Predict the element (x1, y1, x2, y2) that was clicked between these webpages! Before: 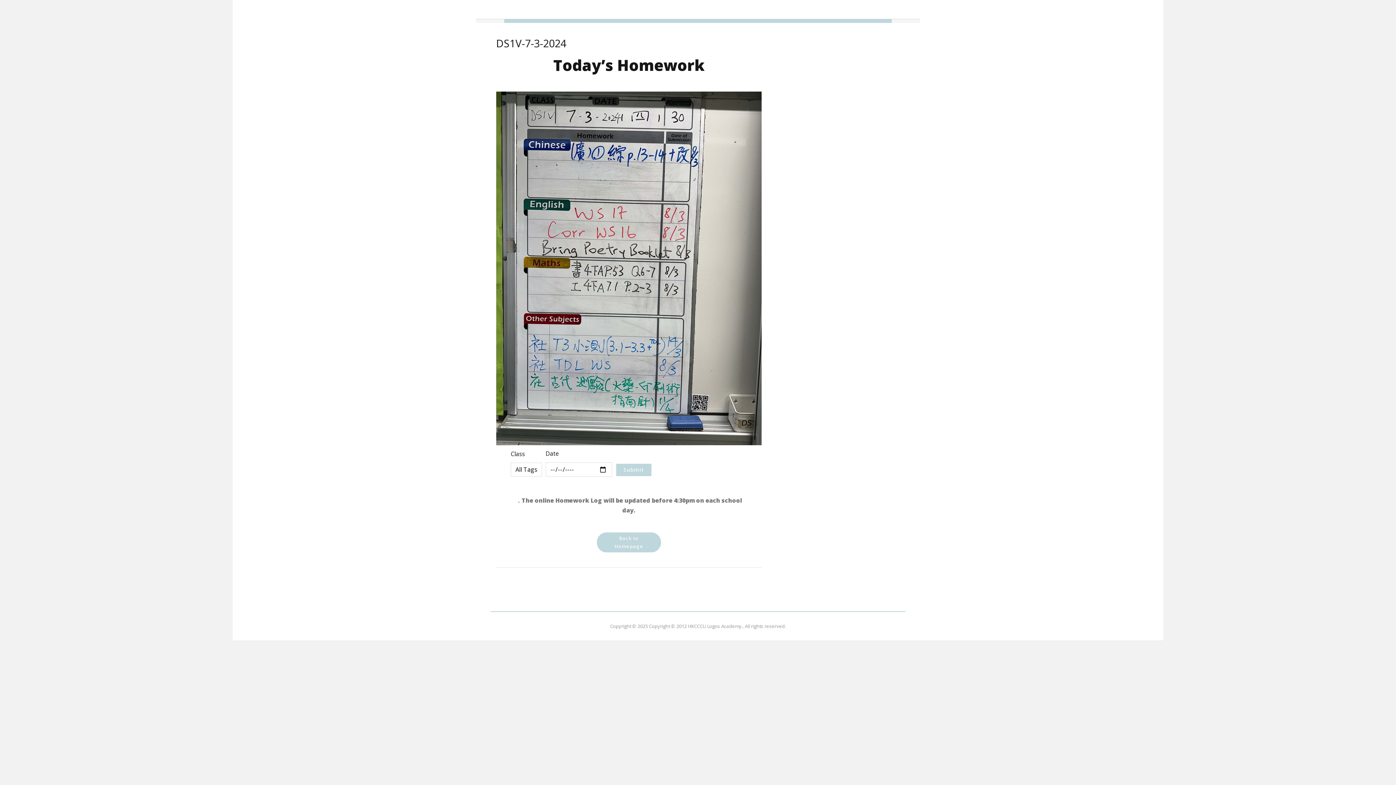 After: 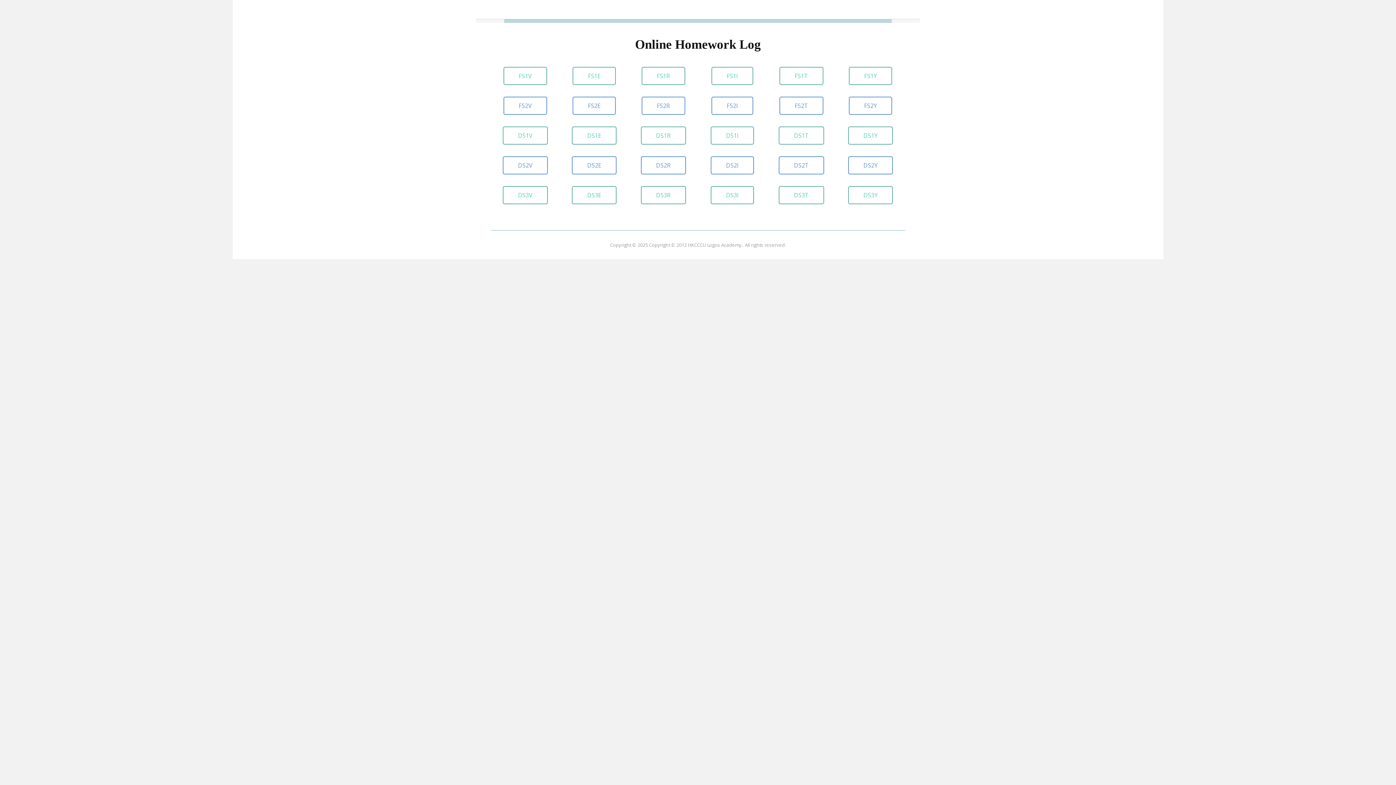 Action: bbox: (596, 532, 661, 552) label: Back to Homepage